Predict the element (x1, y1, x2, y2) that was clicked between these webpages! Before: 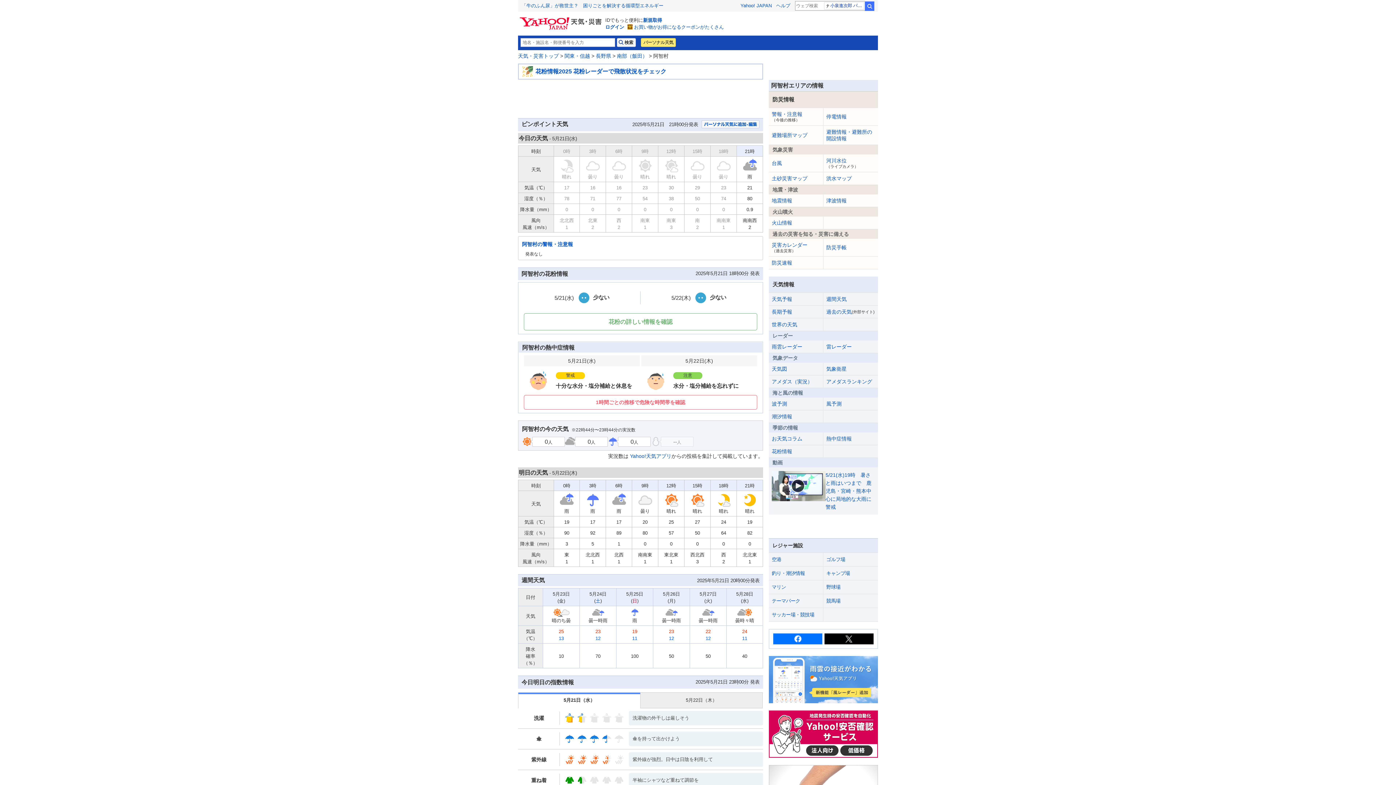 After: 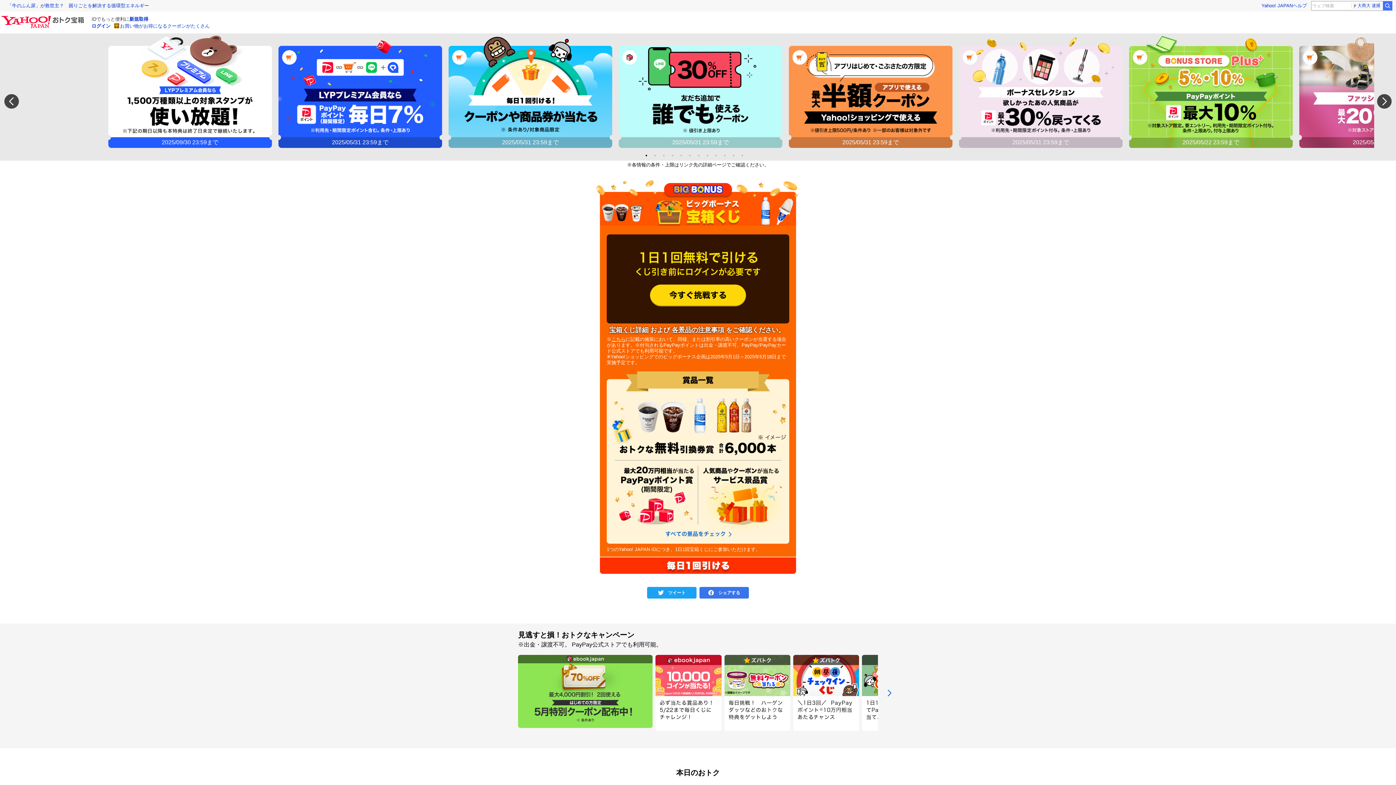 Action: bbox: (627, 23, 724, 30) label: お買い物がお得になるクーポンがたくさん